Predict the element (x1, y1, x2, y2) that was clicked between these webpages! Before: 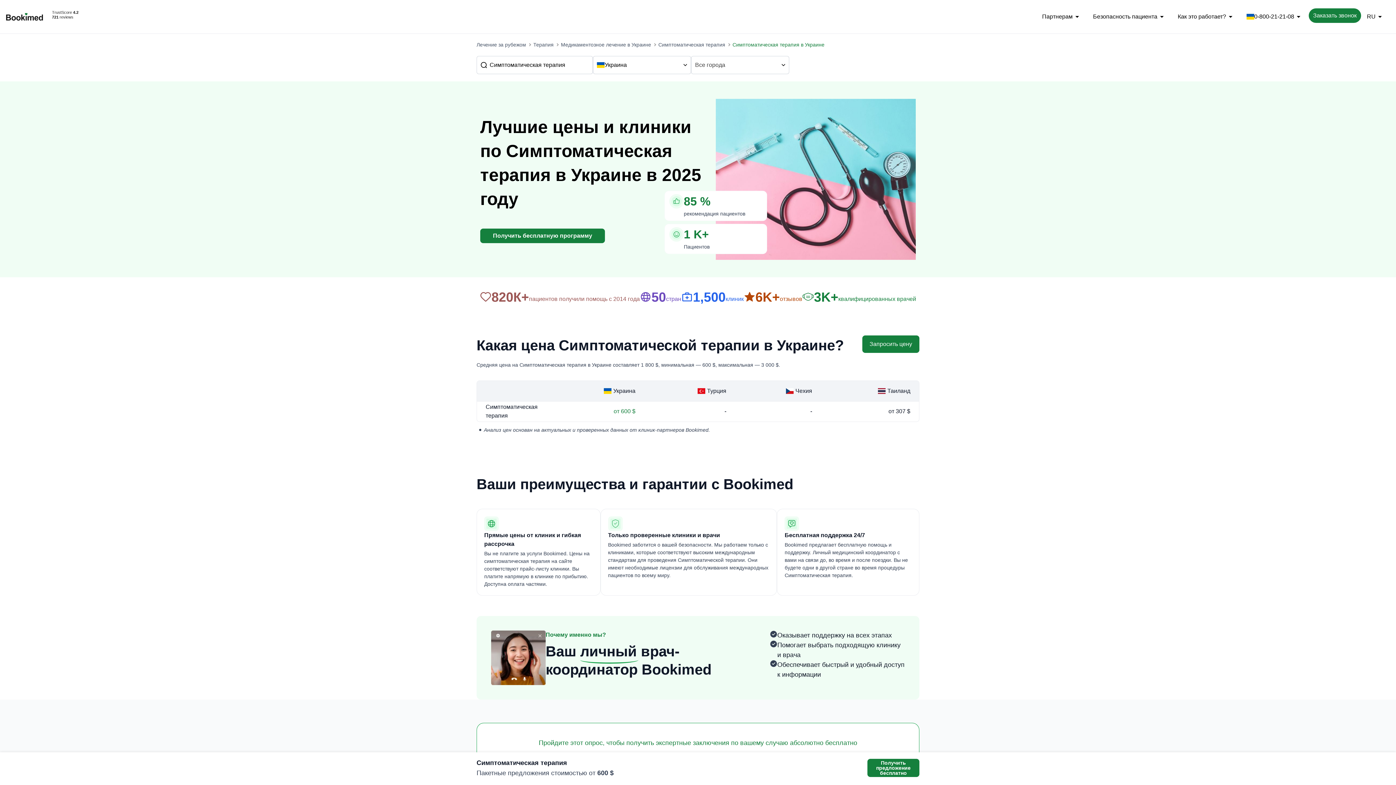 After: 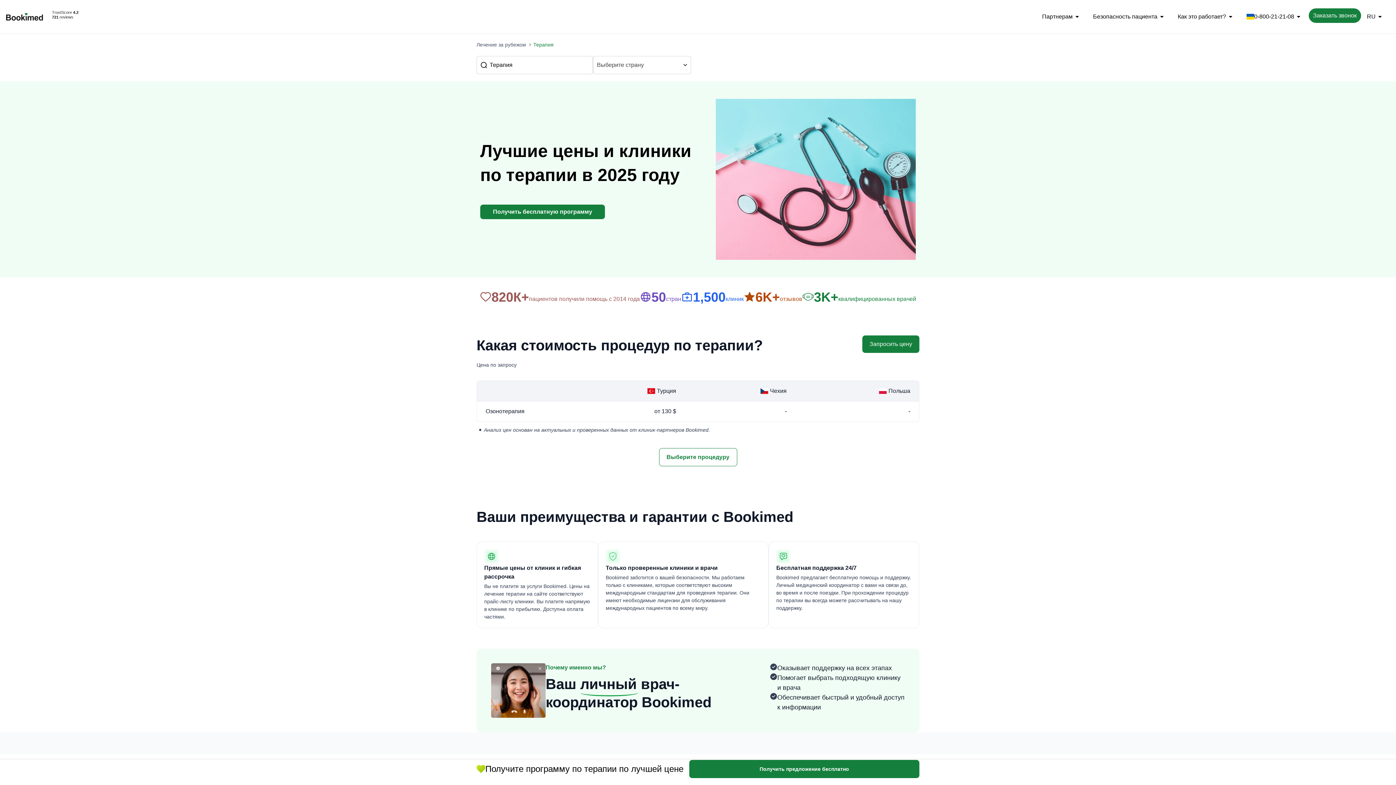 Action: label: Терапия bbox: (533, 41, 553, 47)